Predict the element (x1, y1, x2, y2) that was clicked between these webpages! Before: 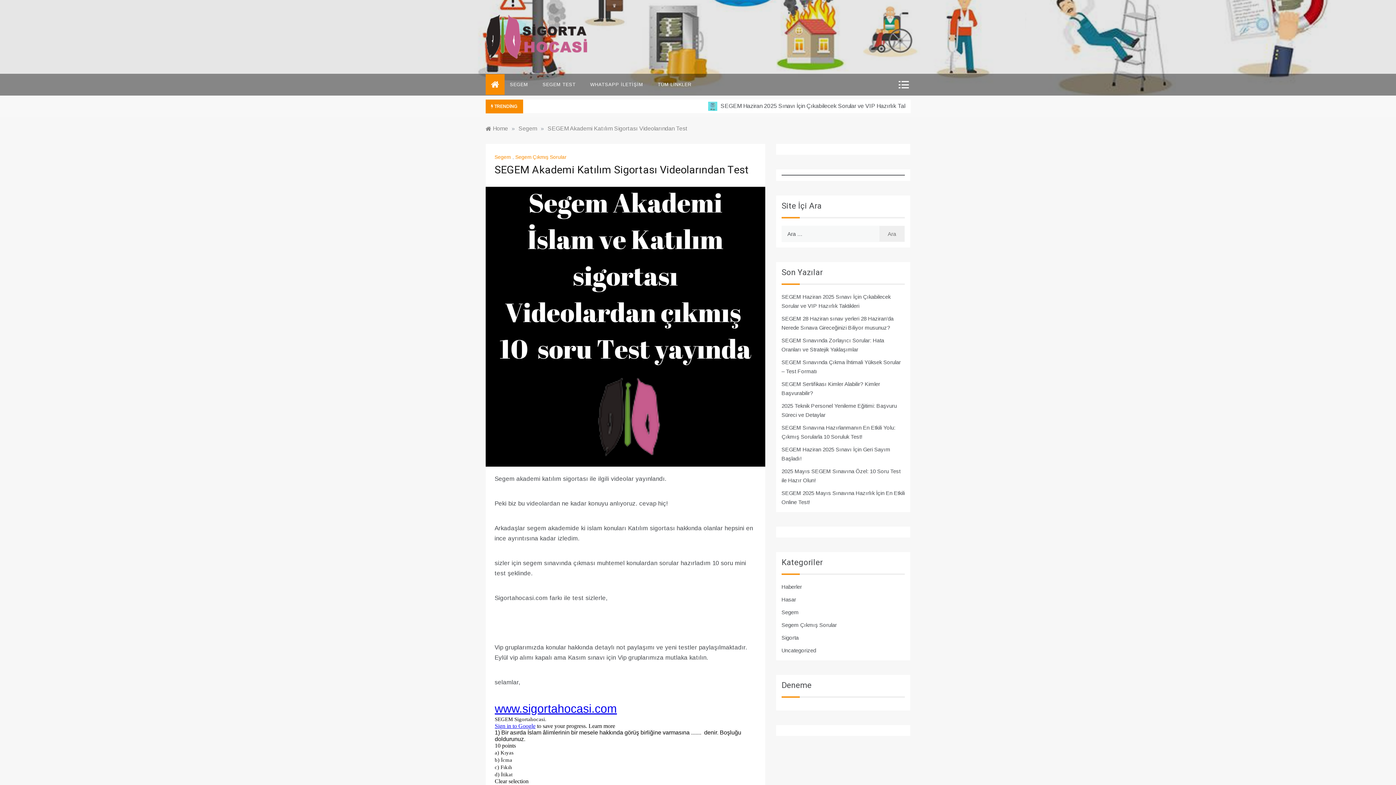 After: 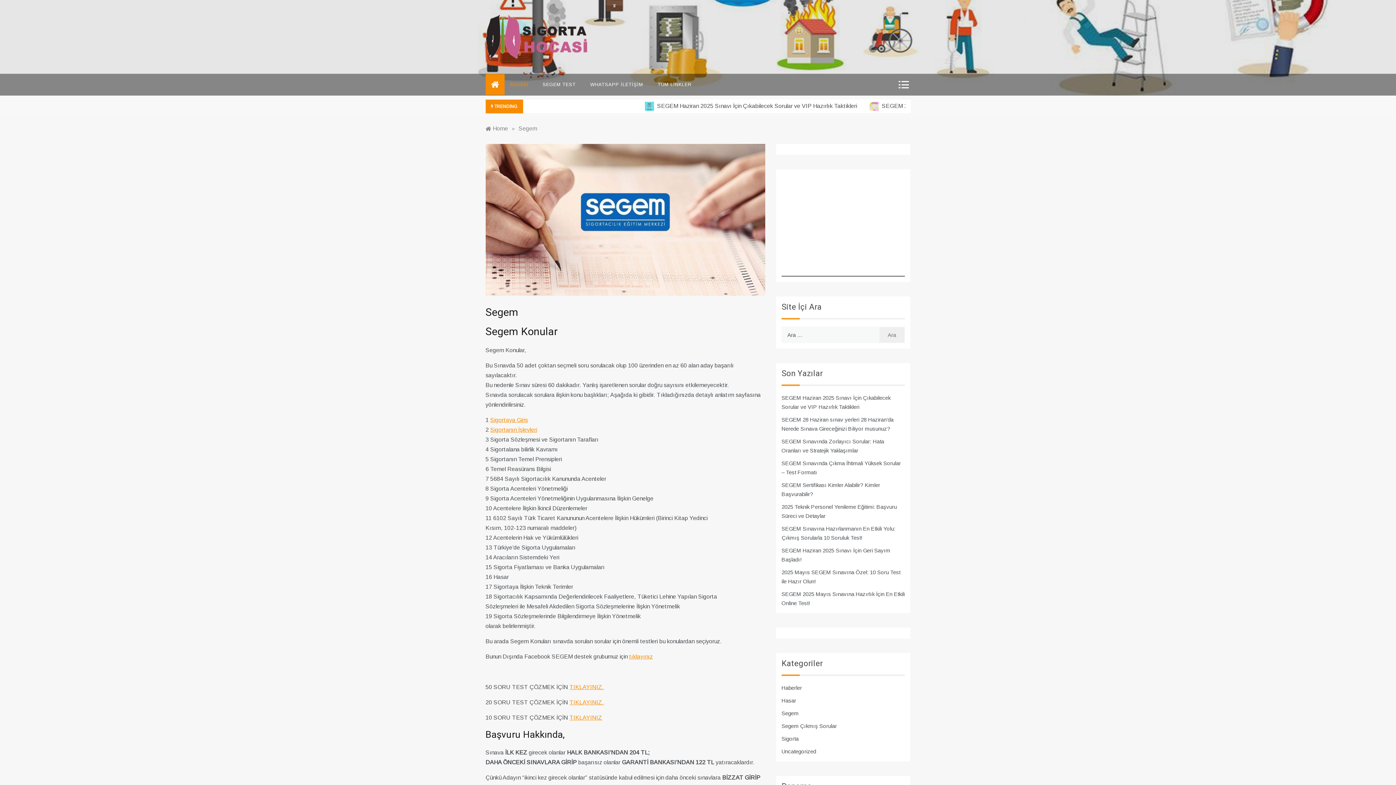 Action: bbox: (510, 73, 535, 95) label: SEGEM